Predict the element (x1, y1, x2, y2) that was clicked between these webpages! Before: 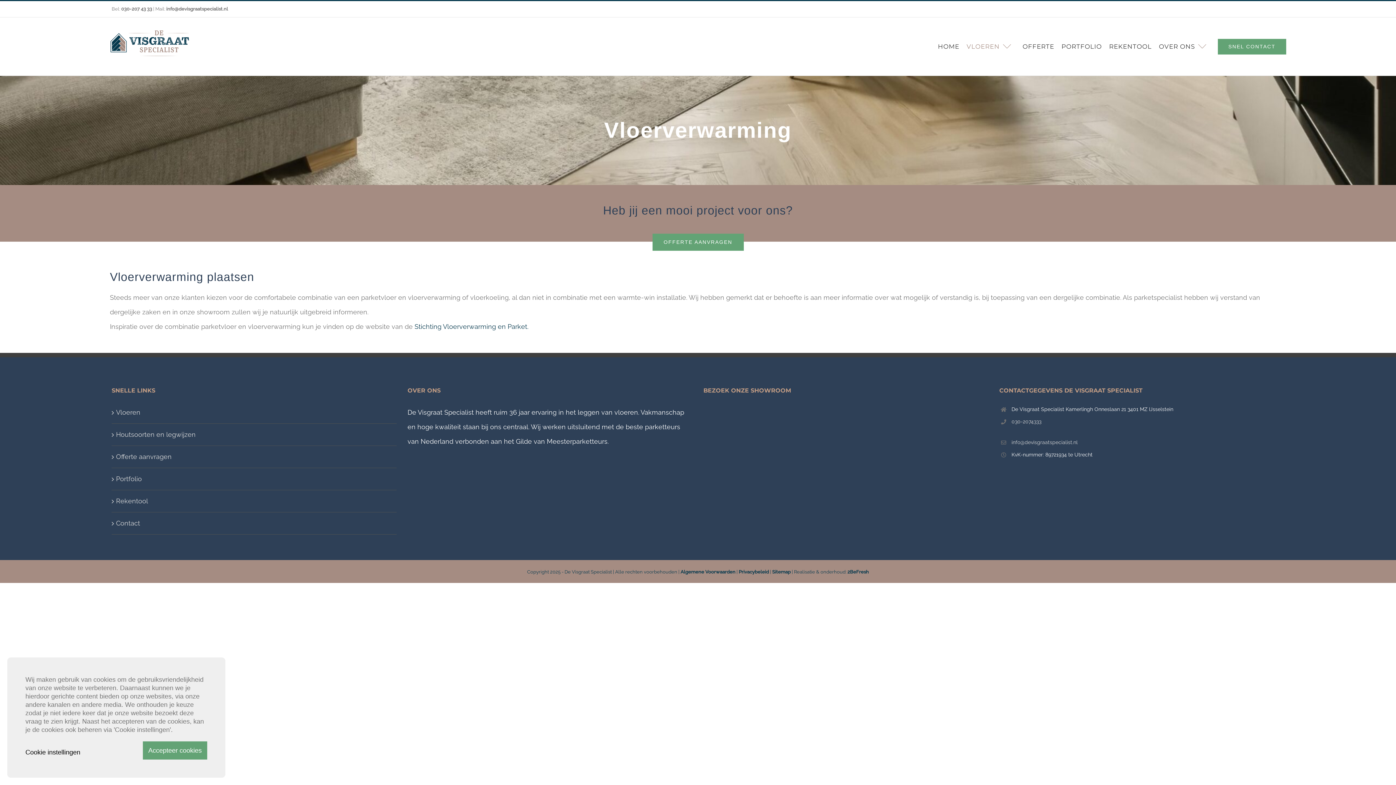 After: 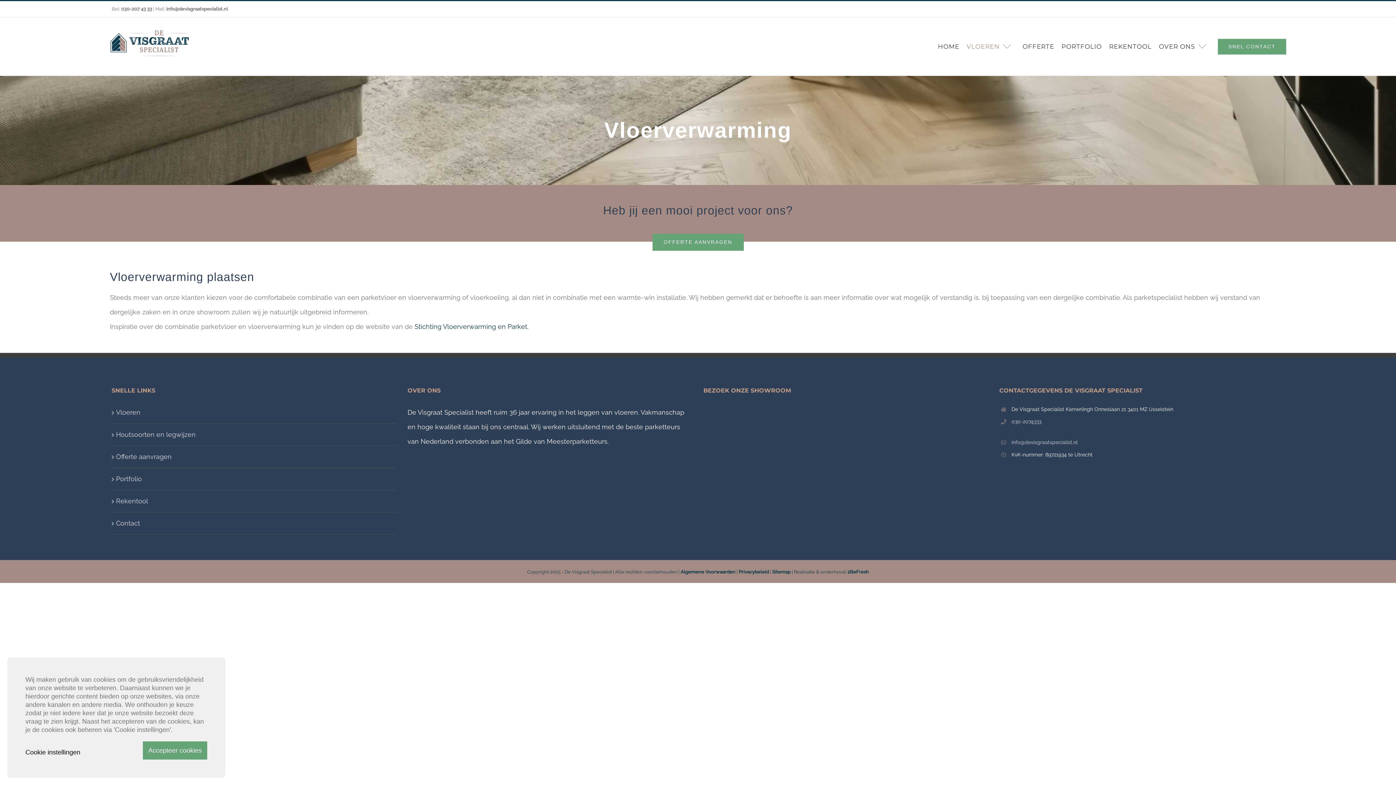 Action: bbox: (414, 322, 528, 330) label: Stichting Vloerverwarming en Parket.